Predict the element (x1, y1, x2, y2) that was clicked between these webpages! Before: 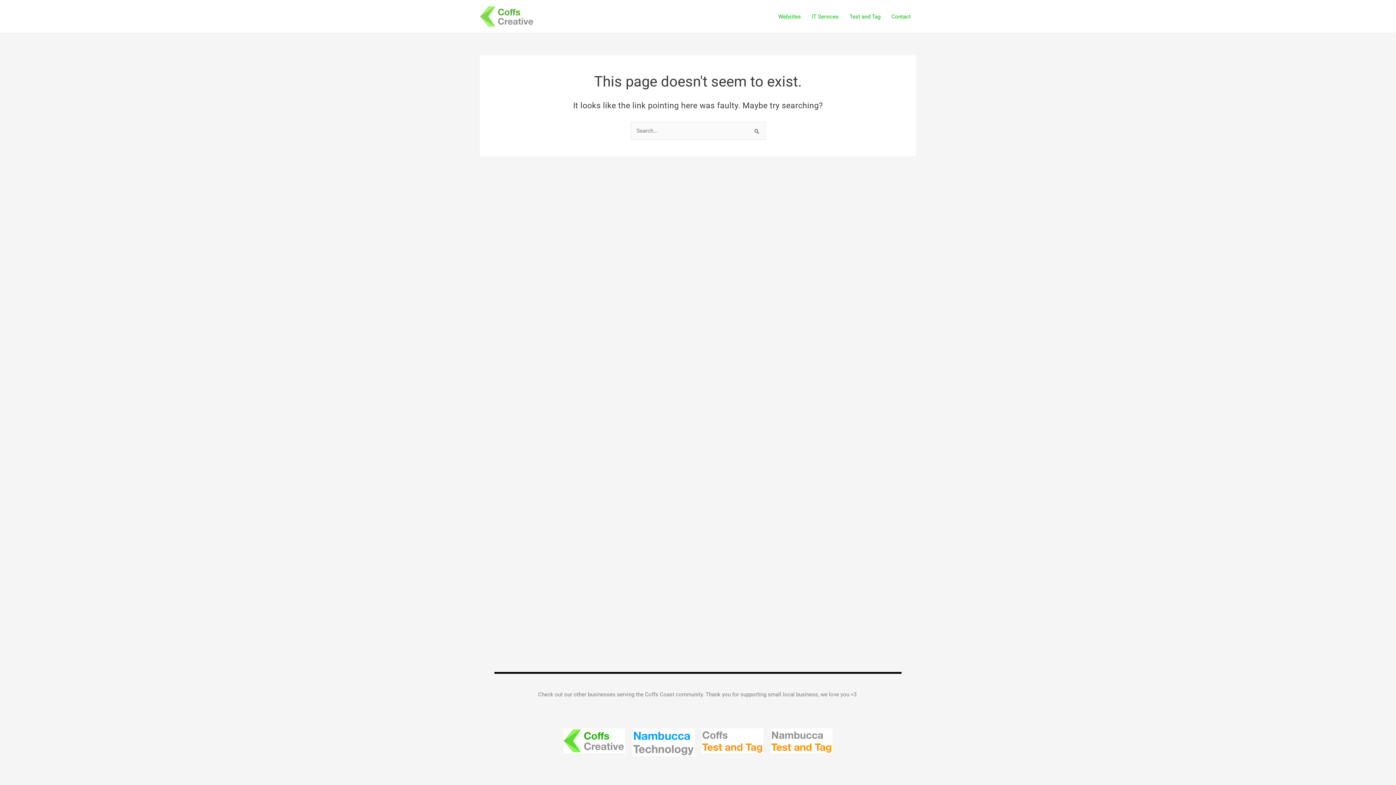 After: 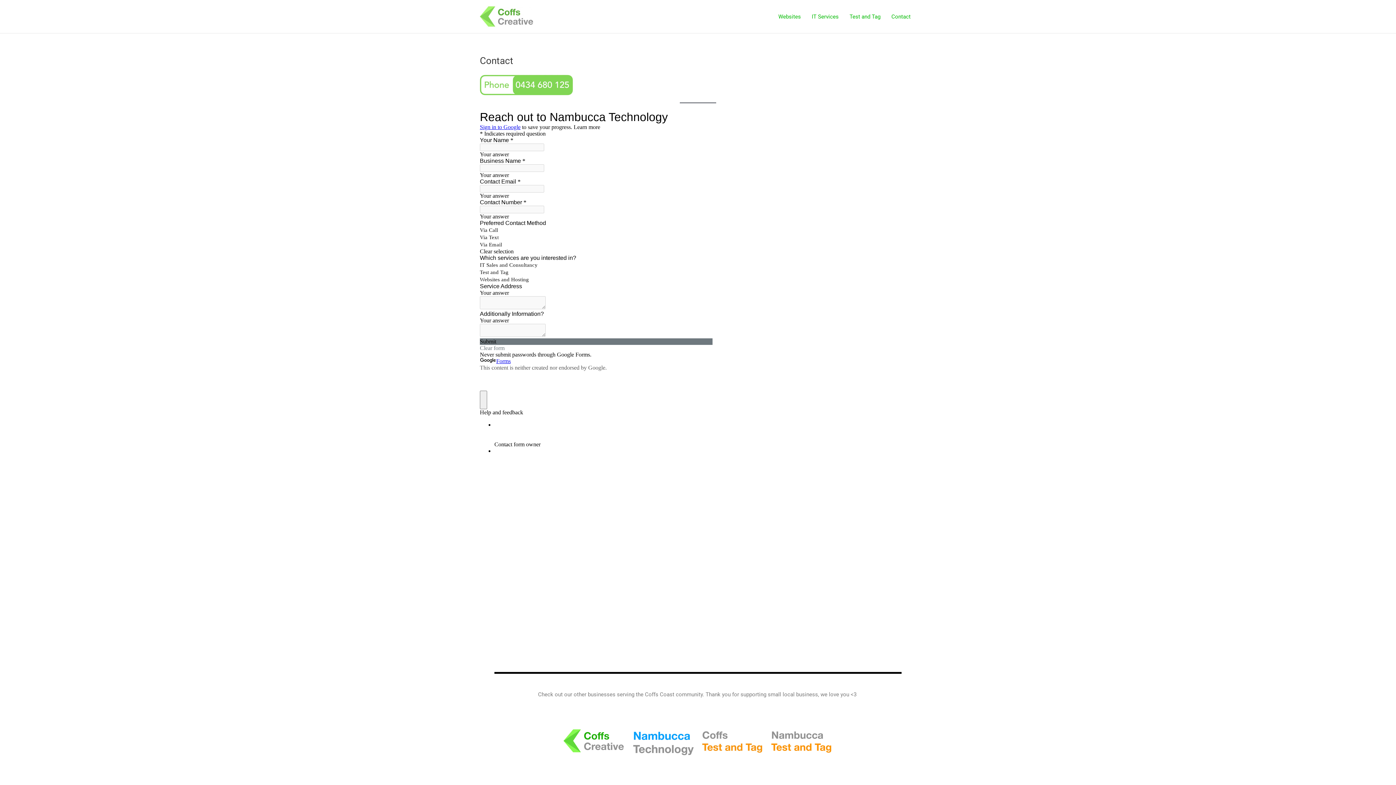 Action: bbox: (886, 2, 916, 31) label: Contact